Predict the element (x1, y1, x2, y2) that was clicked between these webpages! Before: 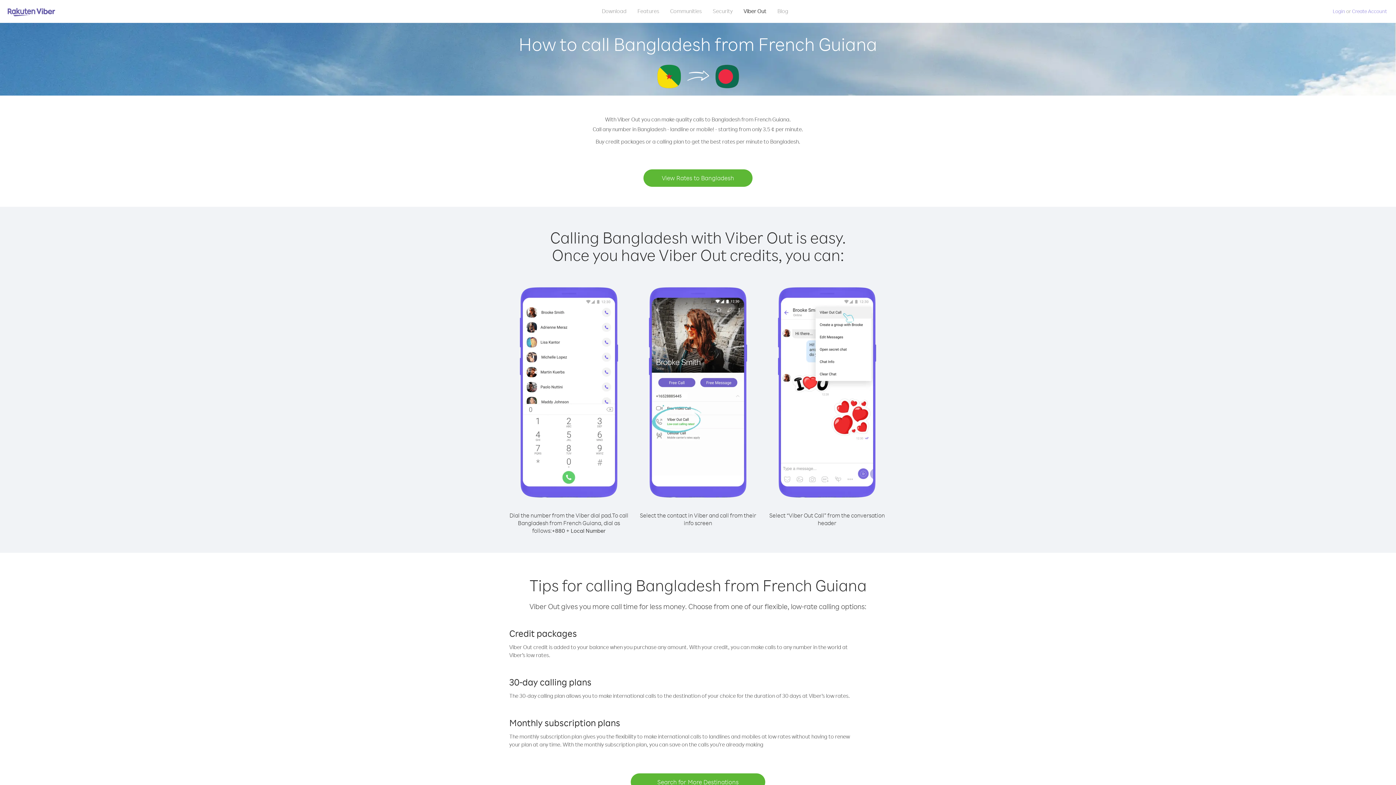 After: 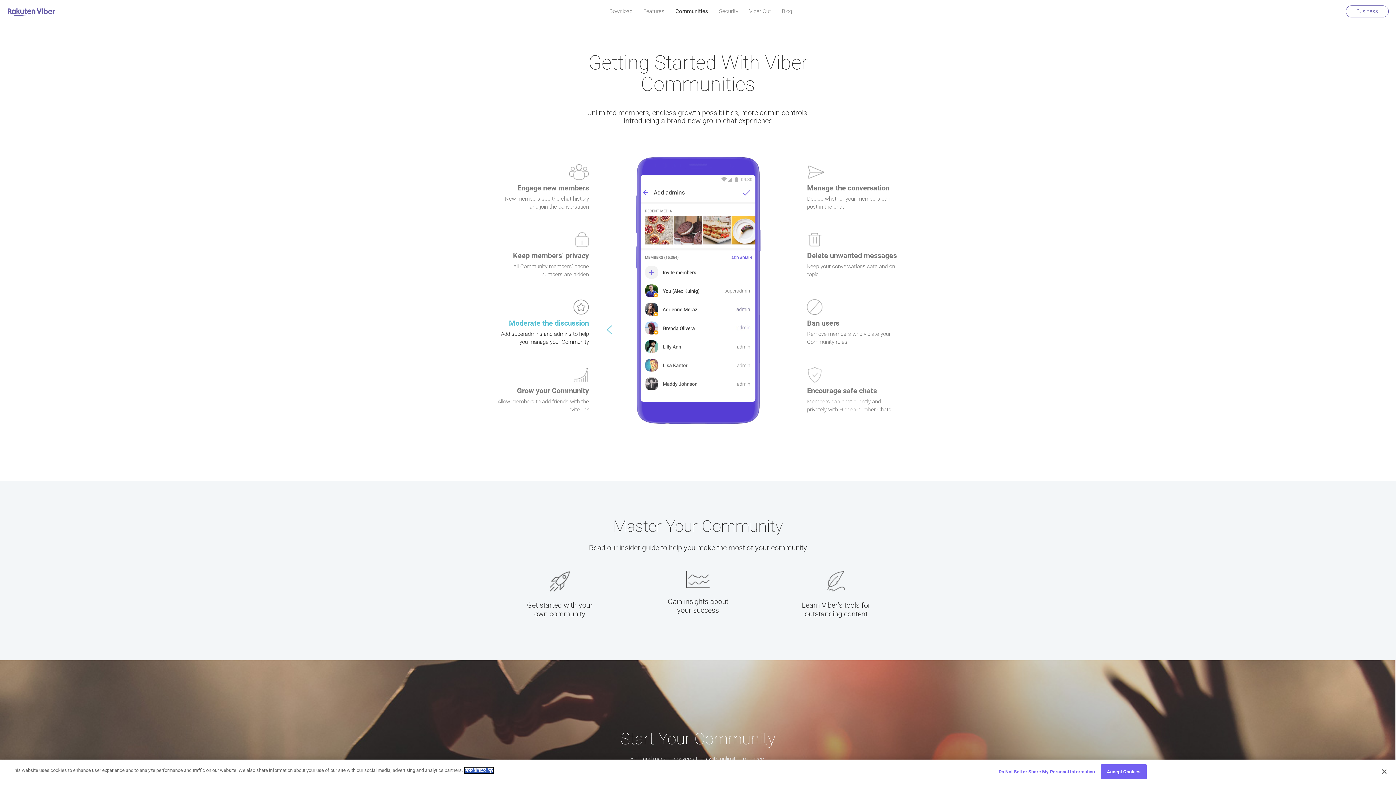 Action: label: Communities bbox: (664, 5, 707, 16)